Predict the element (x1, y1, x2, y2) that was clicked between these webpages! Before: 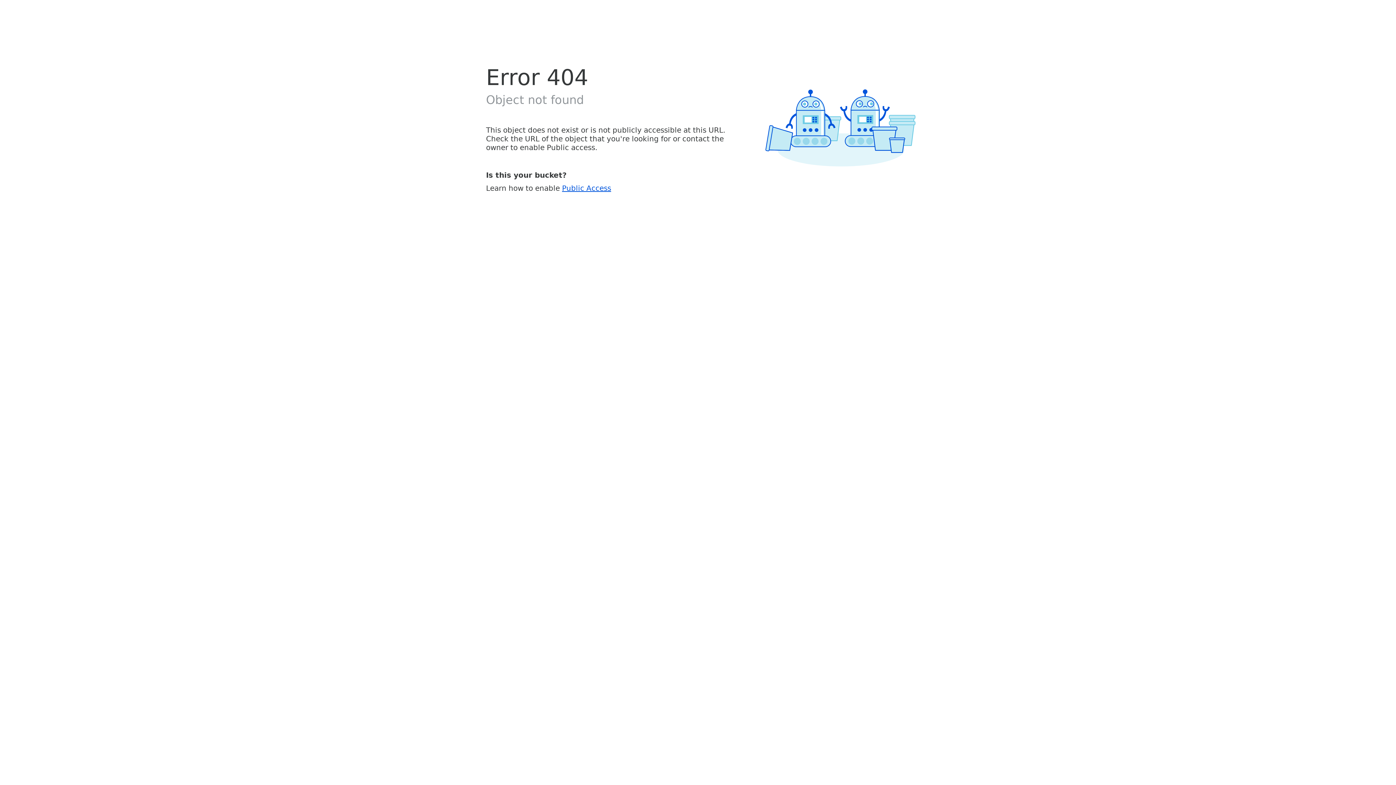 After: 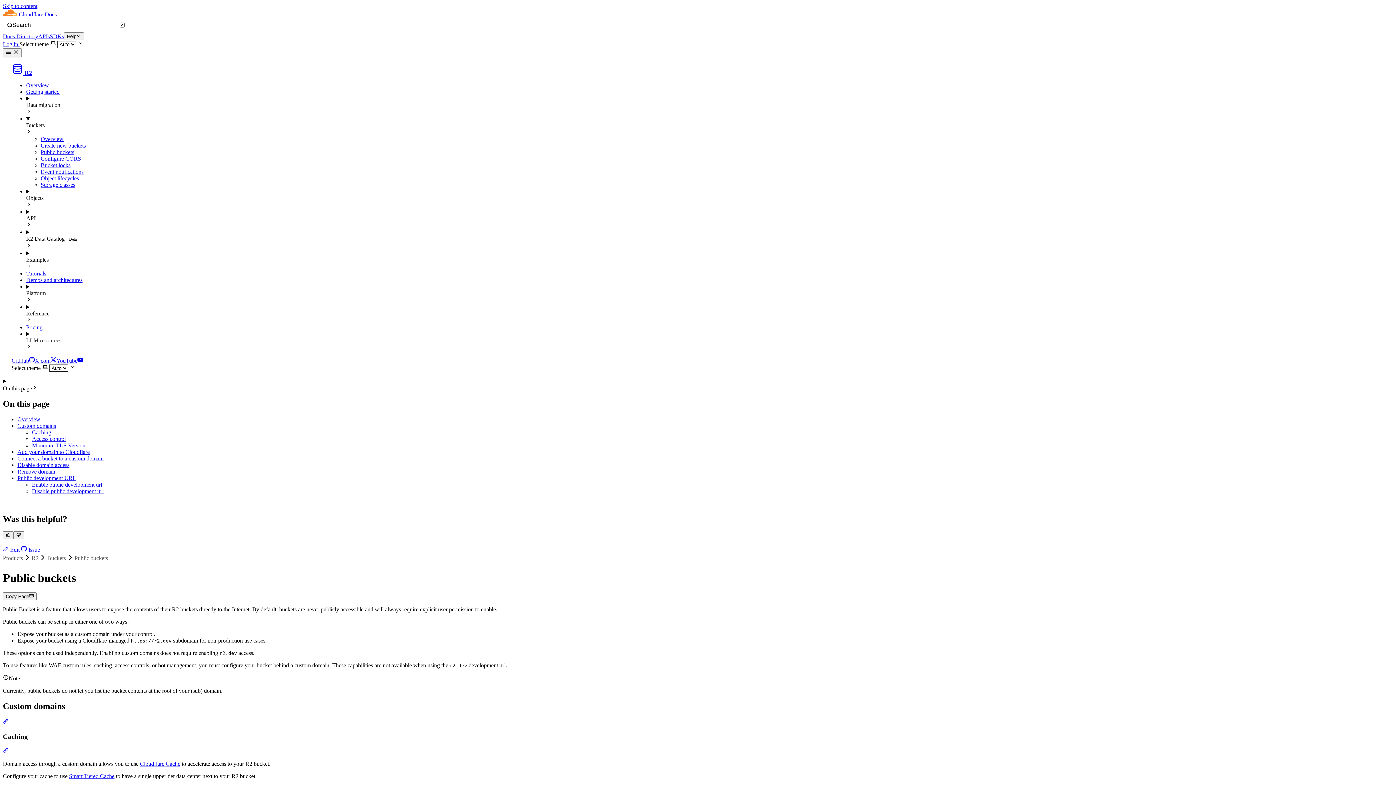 Action: label: Public Access bbox: (562, 183, 611, 192)